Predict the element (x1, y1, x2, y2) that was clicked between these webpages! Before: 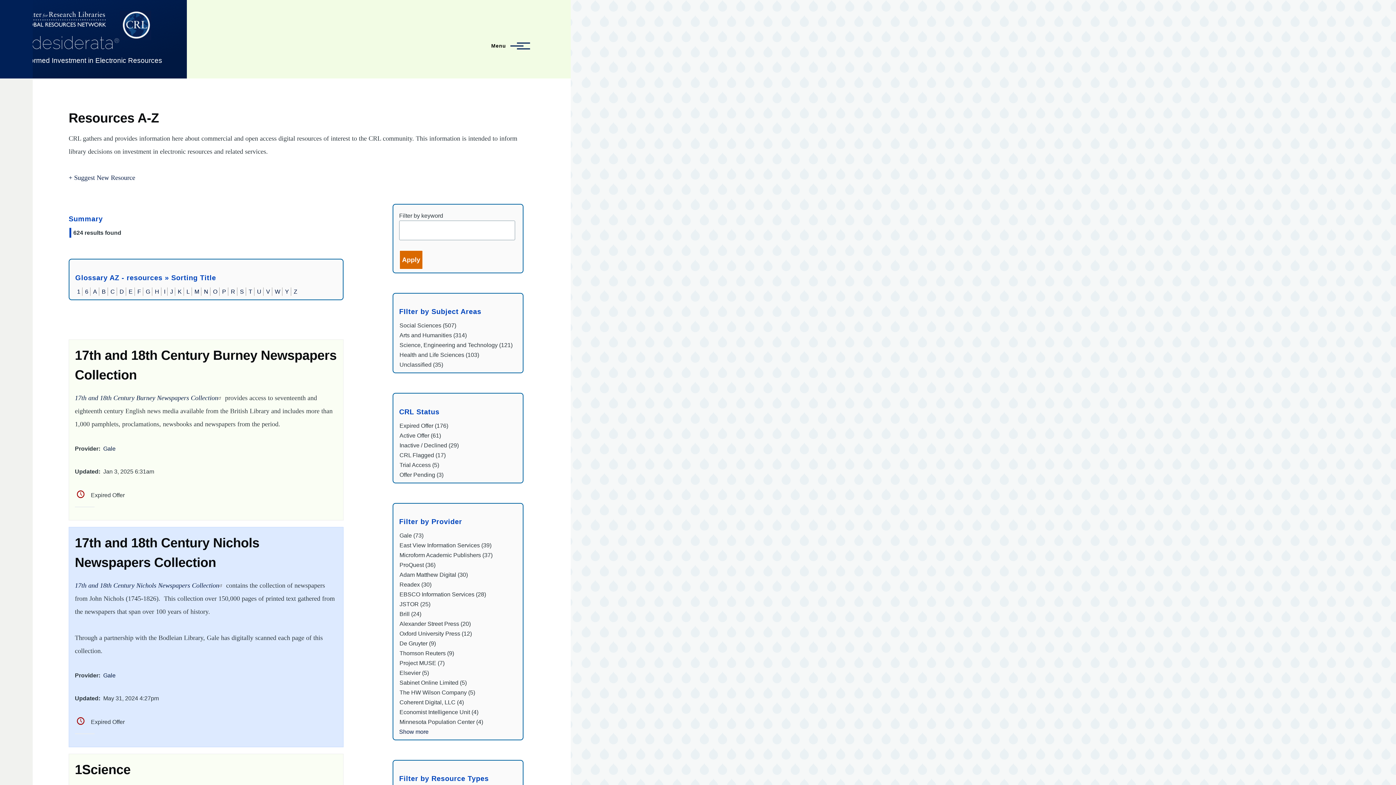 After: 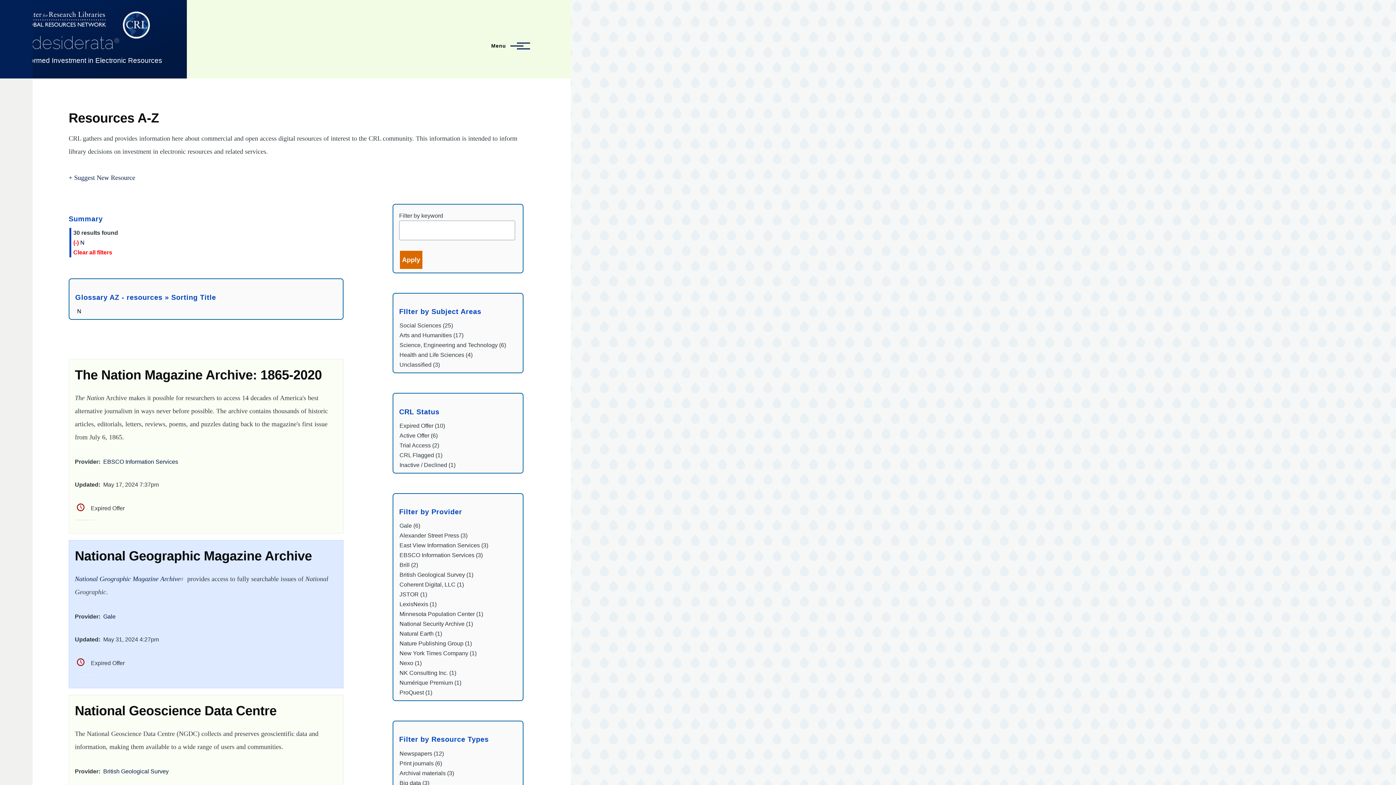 Action: label: N bbox: (204, 288, 208, 294)